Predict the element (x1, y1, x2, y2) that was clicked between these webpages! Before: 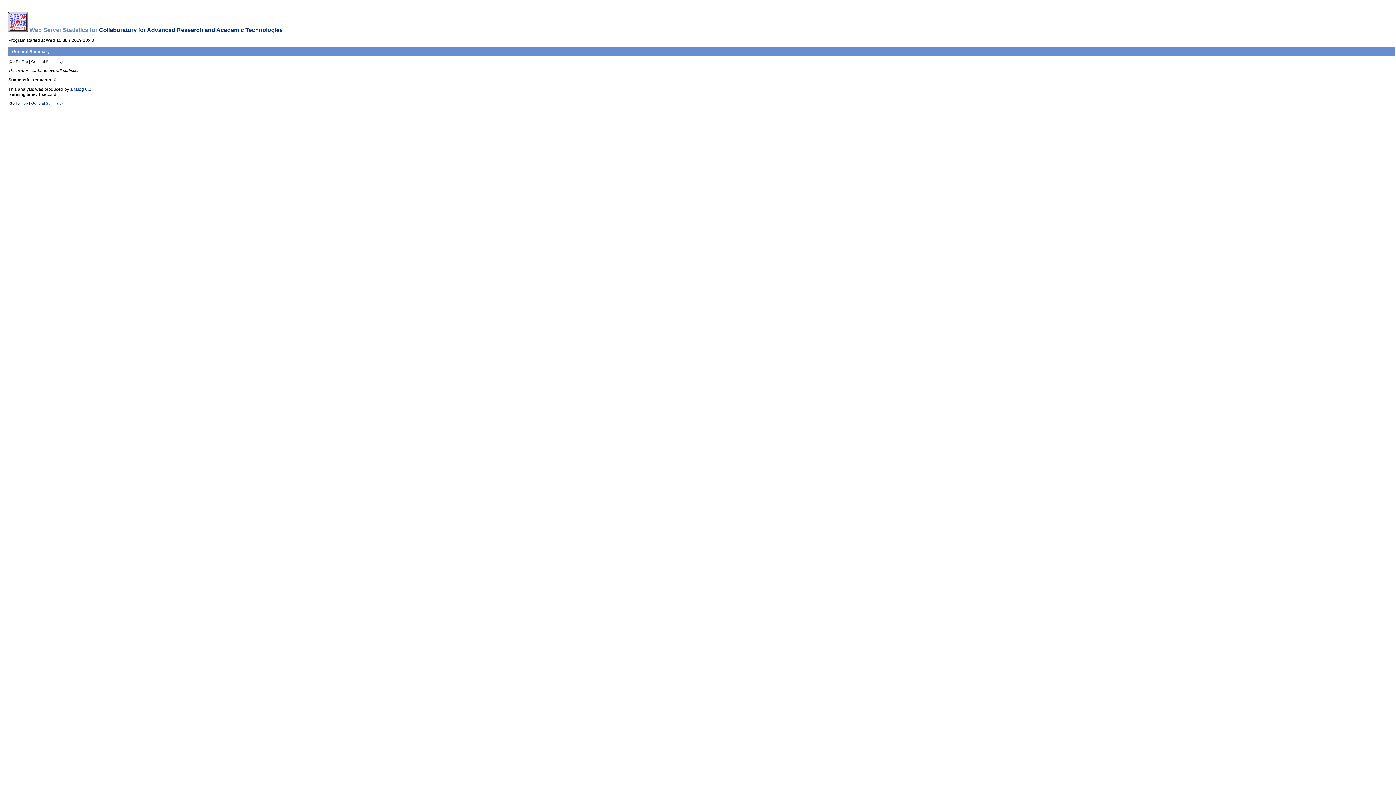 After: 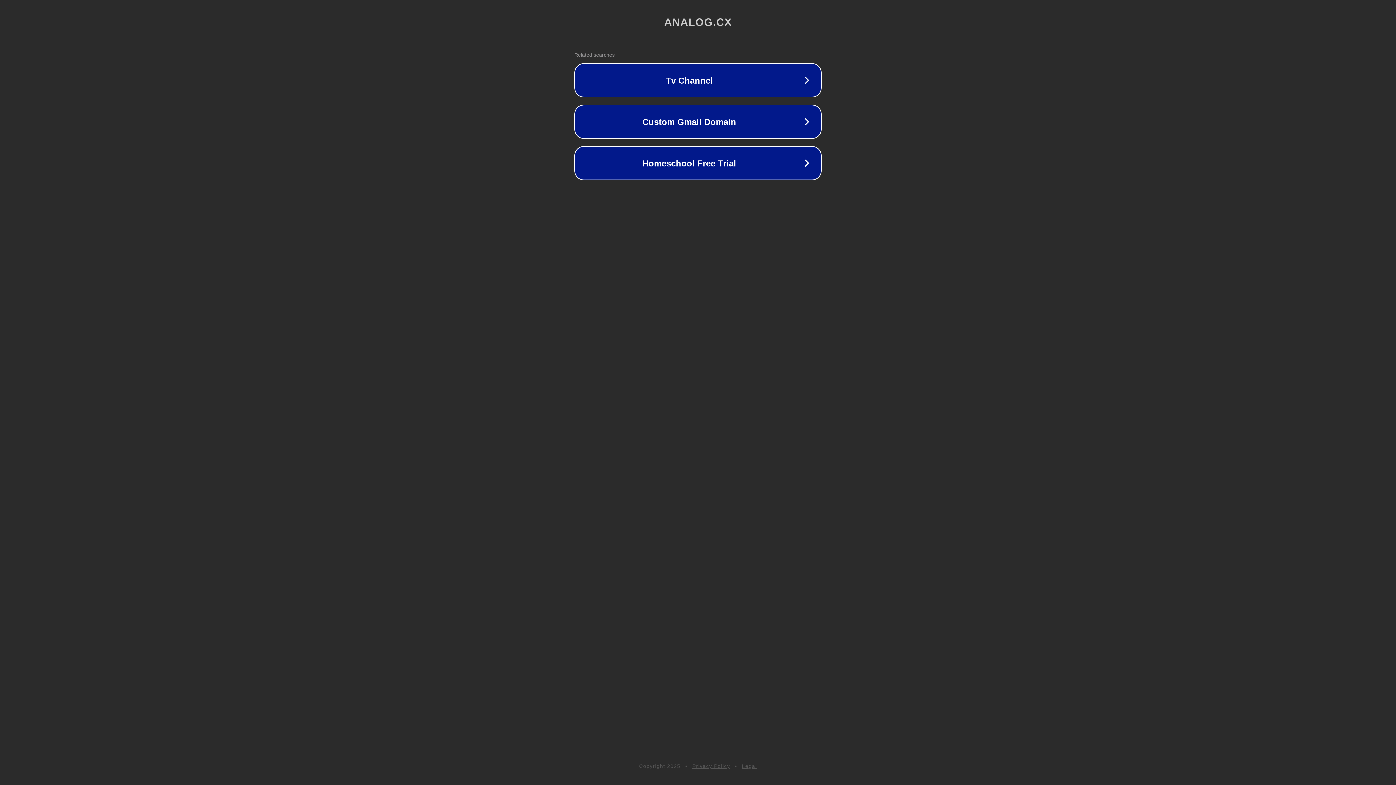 Action: bbox: (70, 86, 91, 91) label: analog 6.0